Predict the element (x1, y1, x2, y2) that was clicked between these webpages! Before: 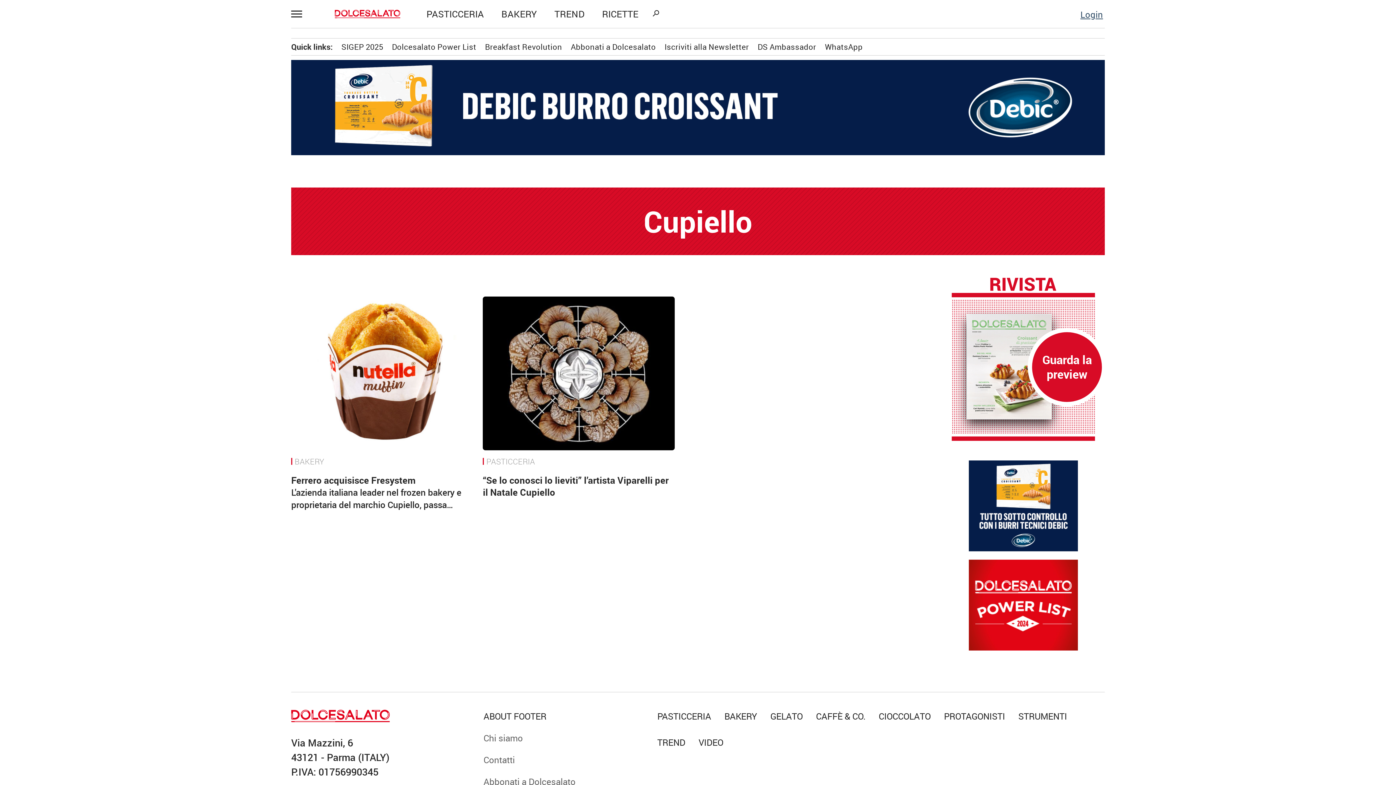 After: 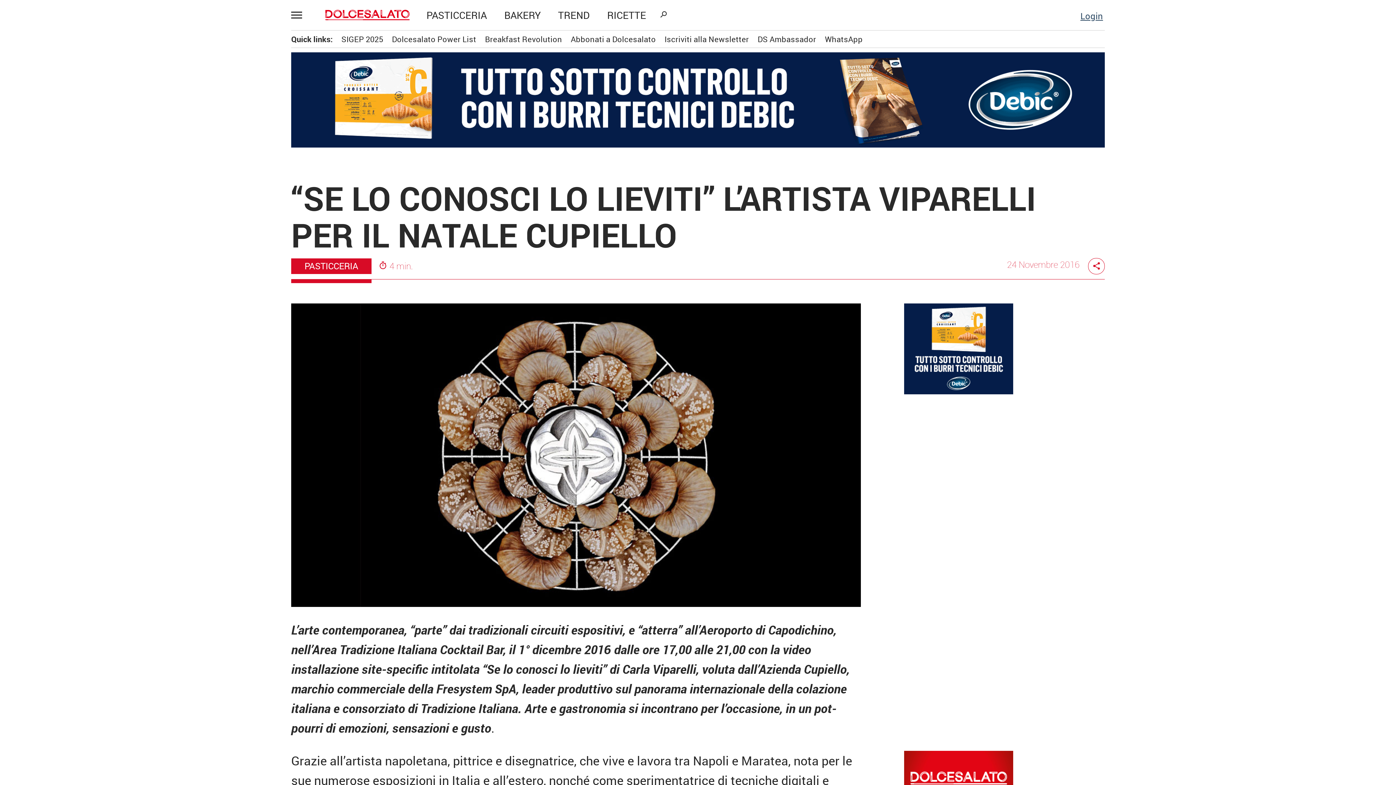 Action: bbox: (483, 474, 668, 498) label: “Se lo conosci lo lieviti” l’artista Viparelli per il Natale Cupiello